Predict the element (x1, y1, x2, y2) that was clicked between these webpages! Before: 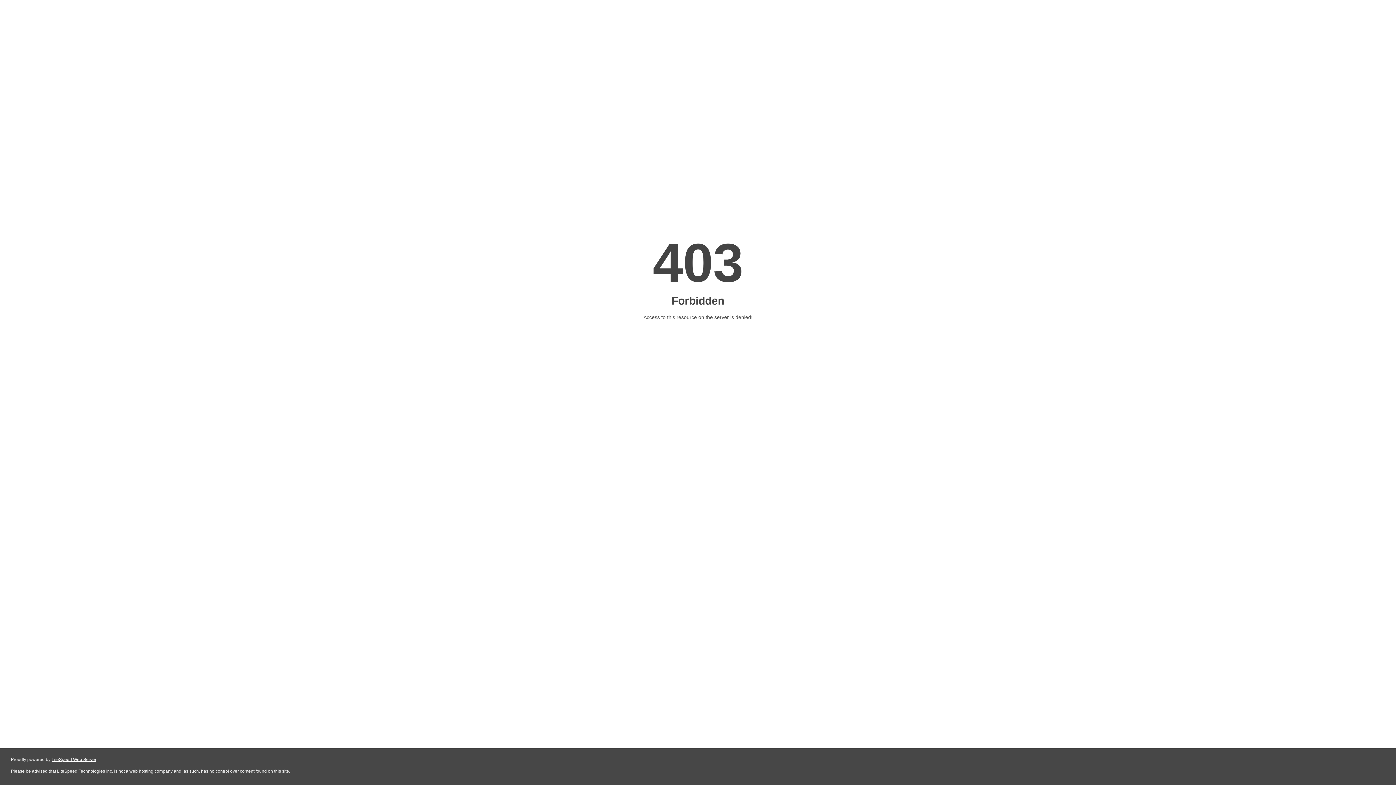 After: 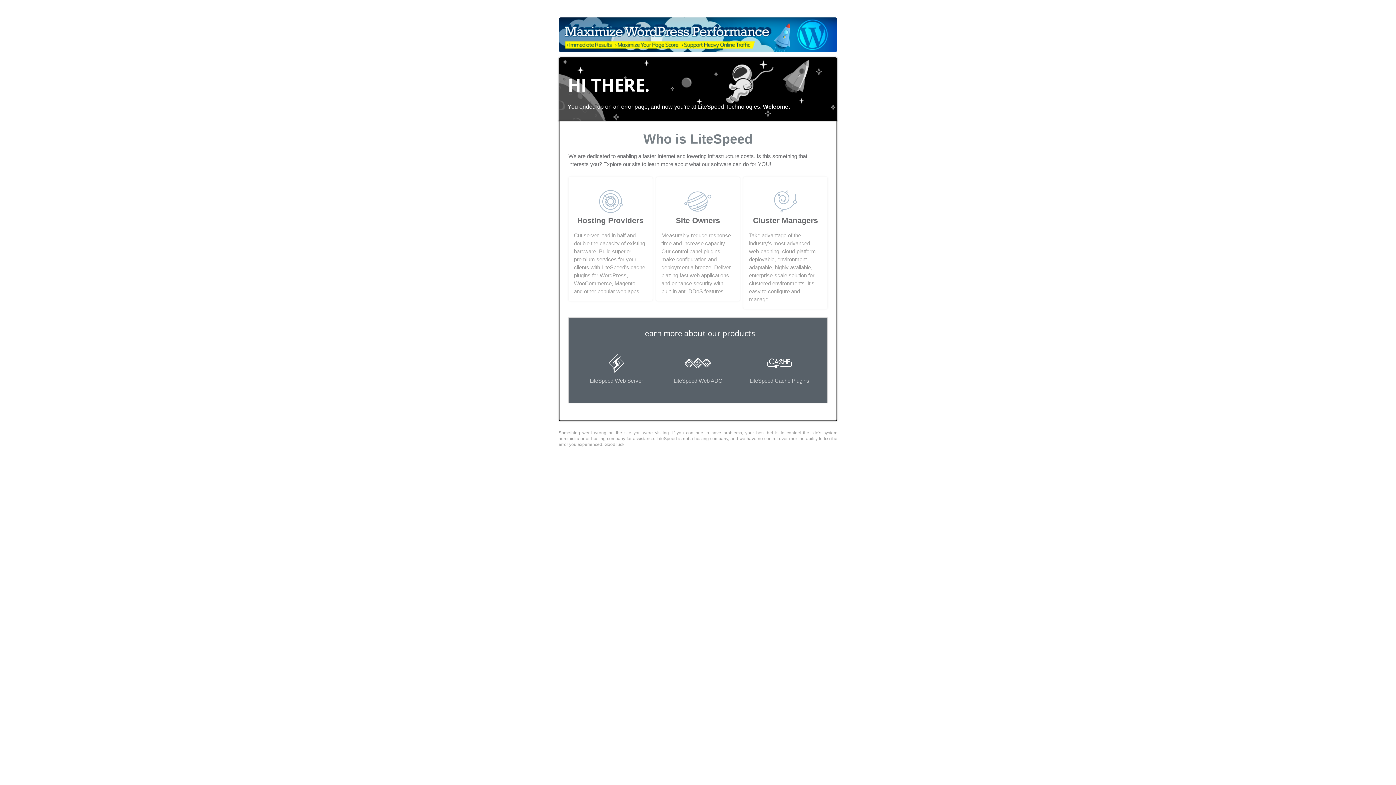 Action: bbox: (51, 757, 96, 762) label: LiteSpeed Web Server